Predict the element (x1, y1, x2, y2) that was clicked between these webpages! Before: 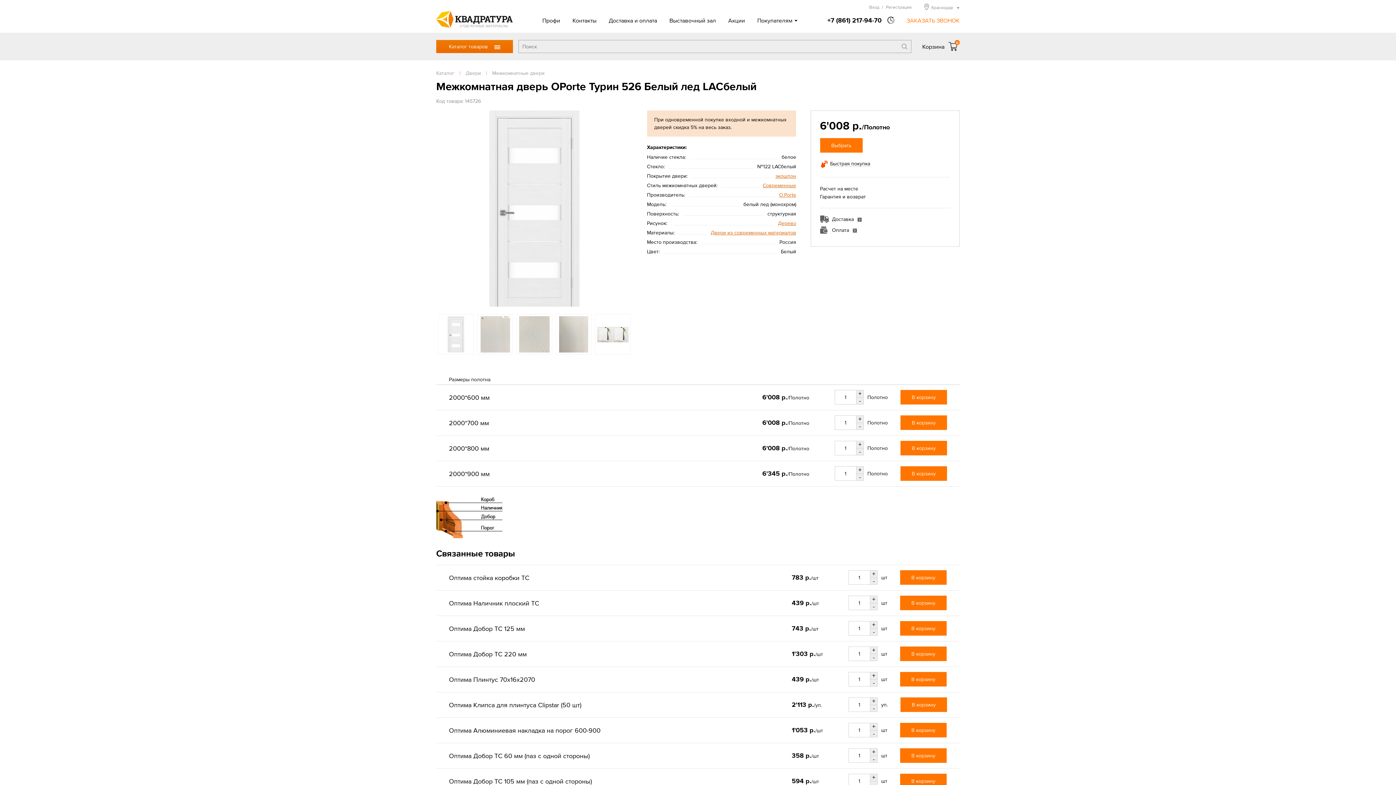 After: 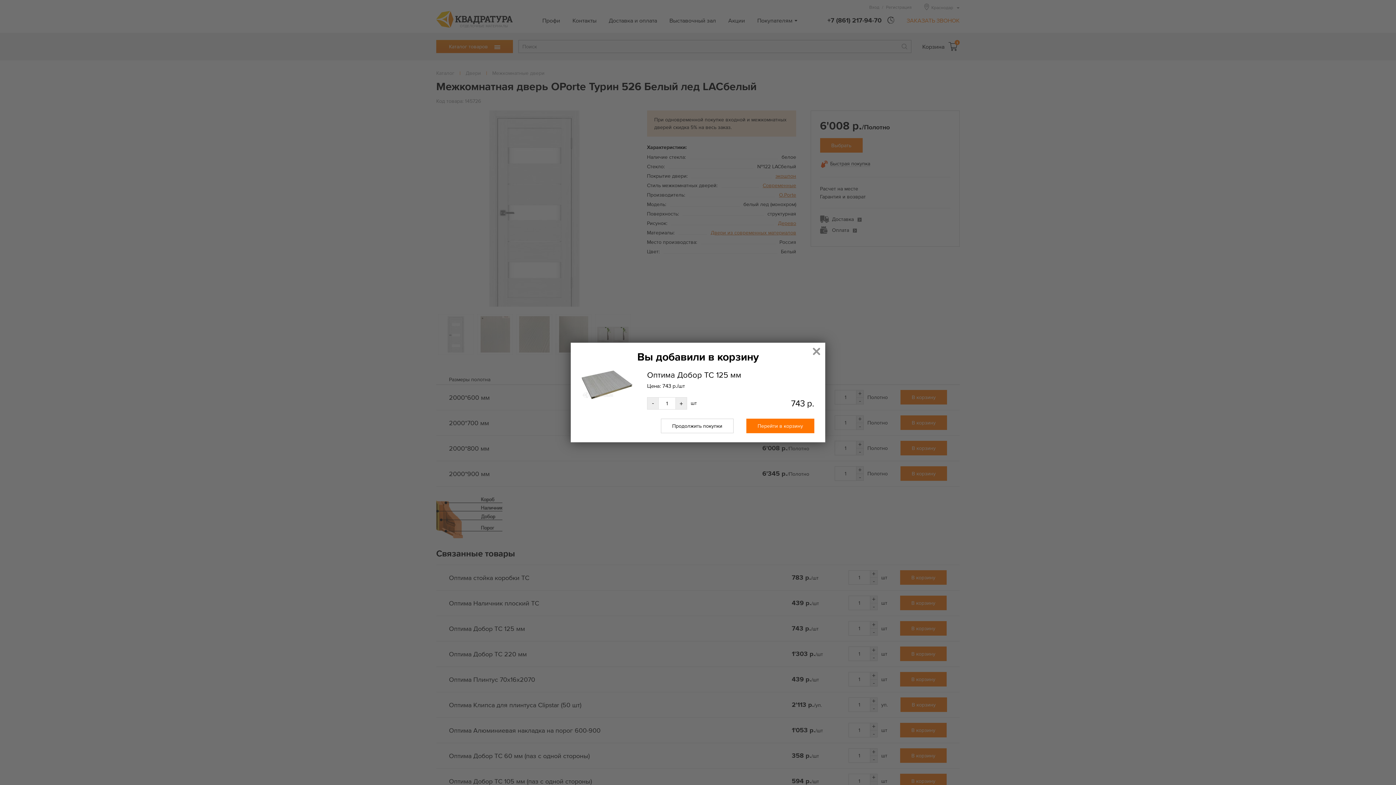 Action: label: В корзину bbox: (900, 621, 946, 636)